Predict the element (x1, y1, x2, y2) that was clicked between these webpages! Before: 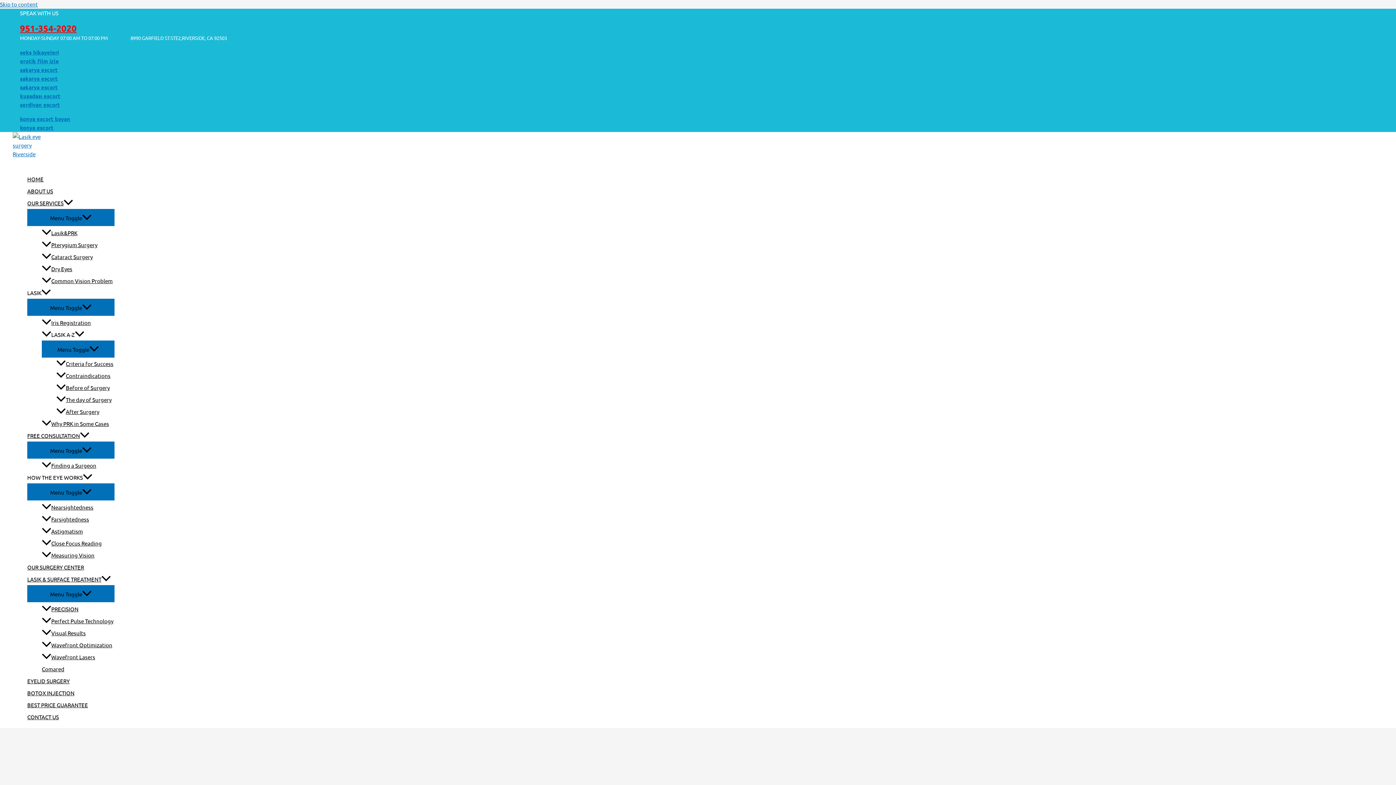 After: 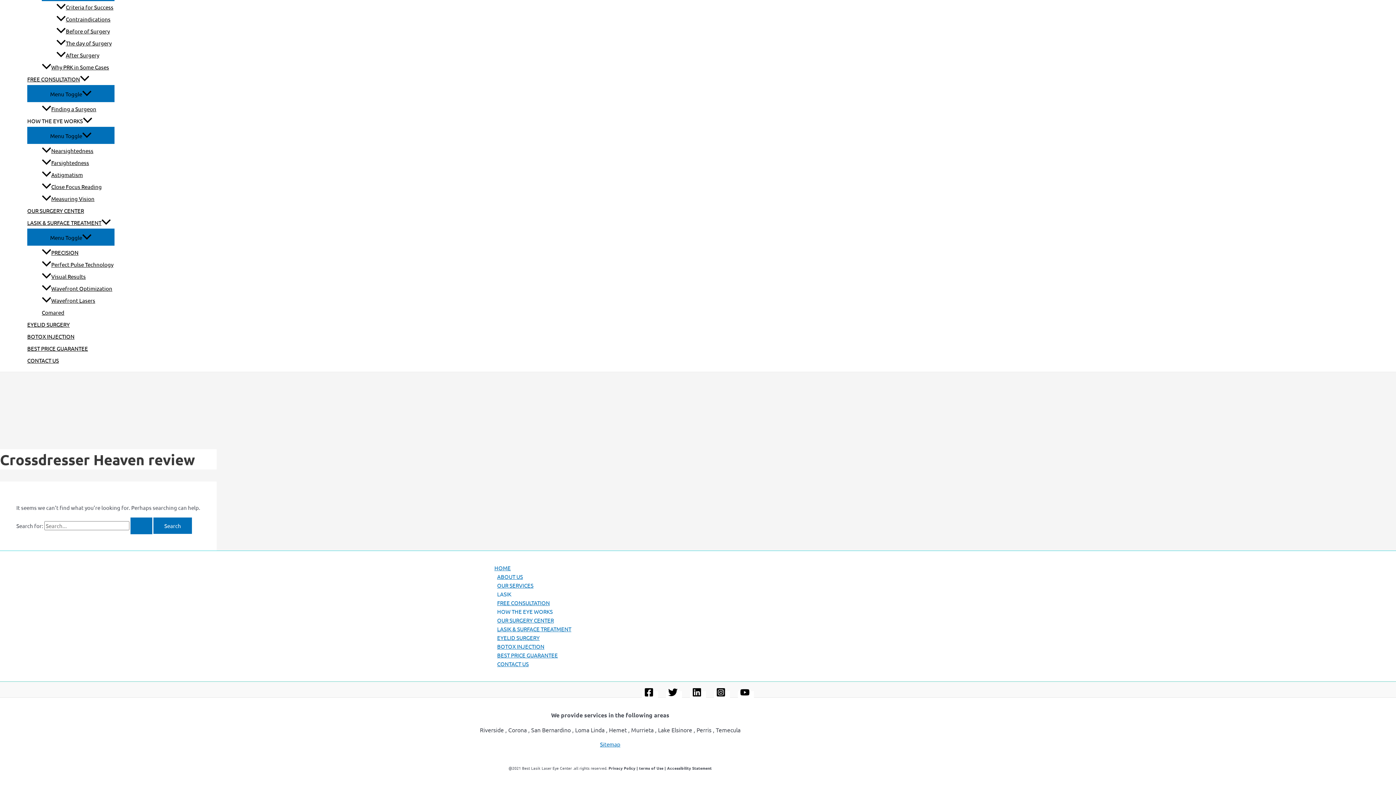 Action: bbox: (0, 0, 37, 7) label: Skip to content